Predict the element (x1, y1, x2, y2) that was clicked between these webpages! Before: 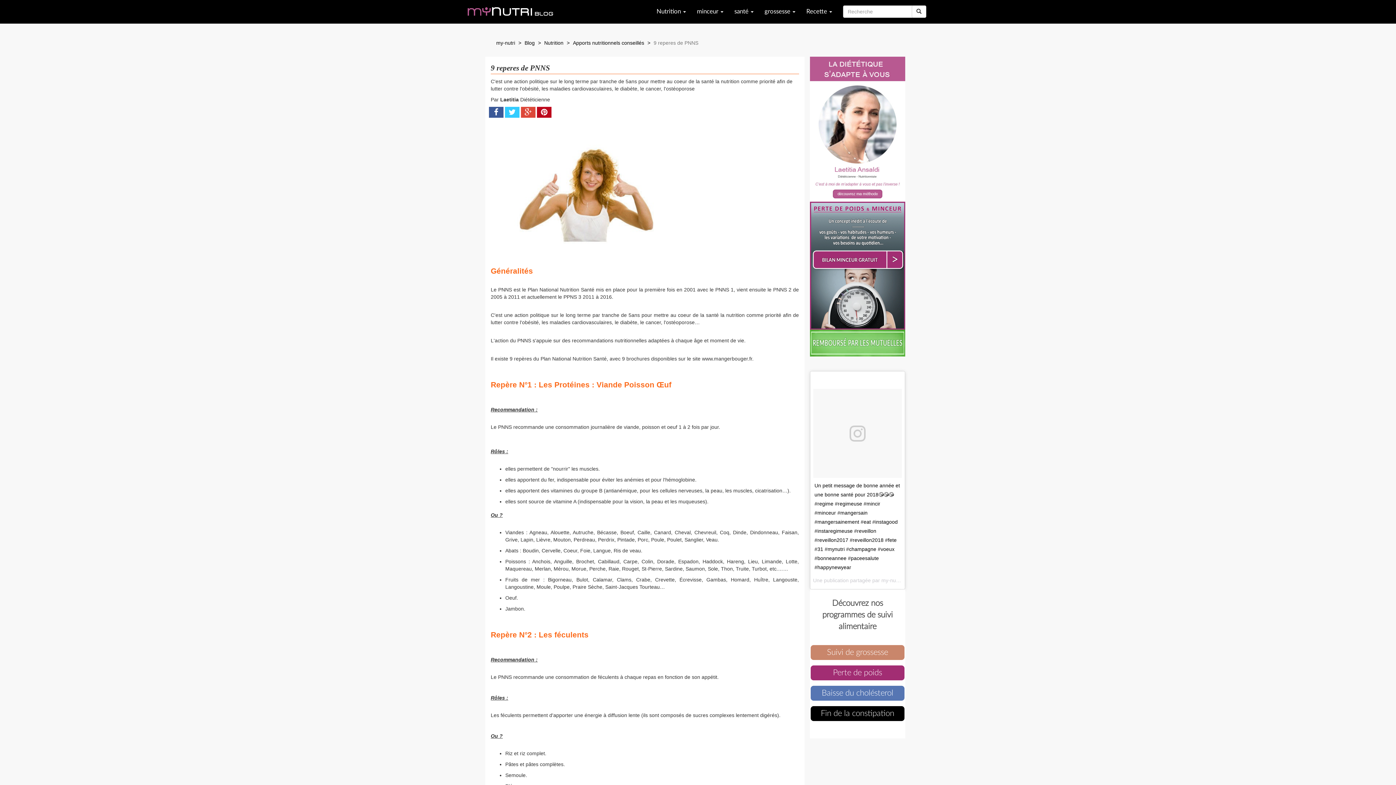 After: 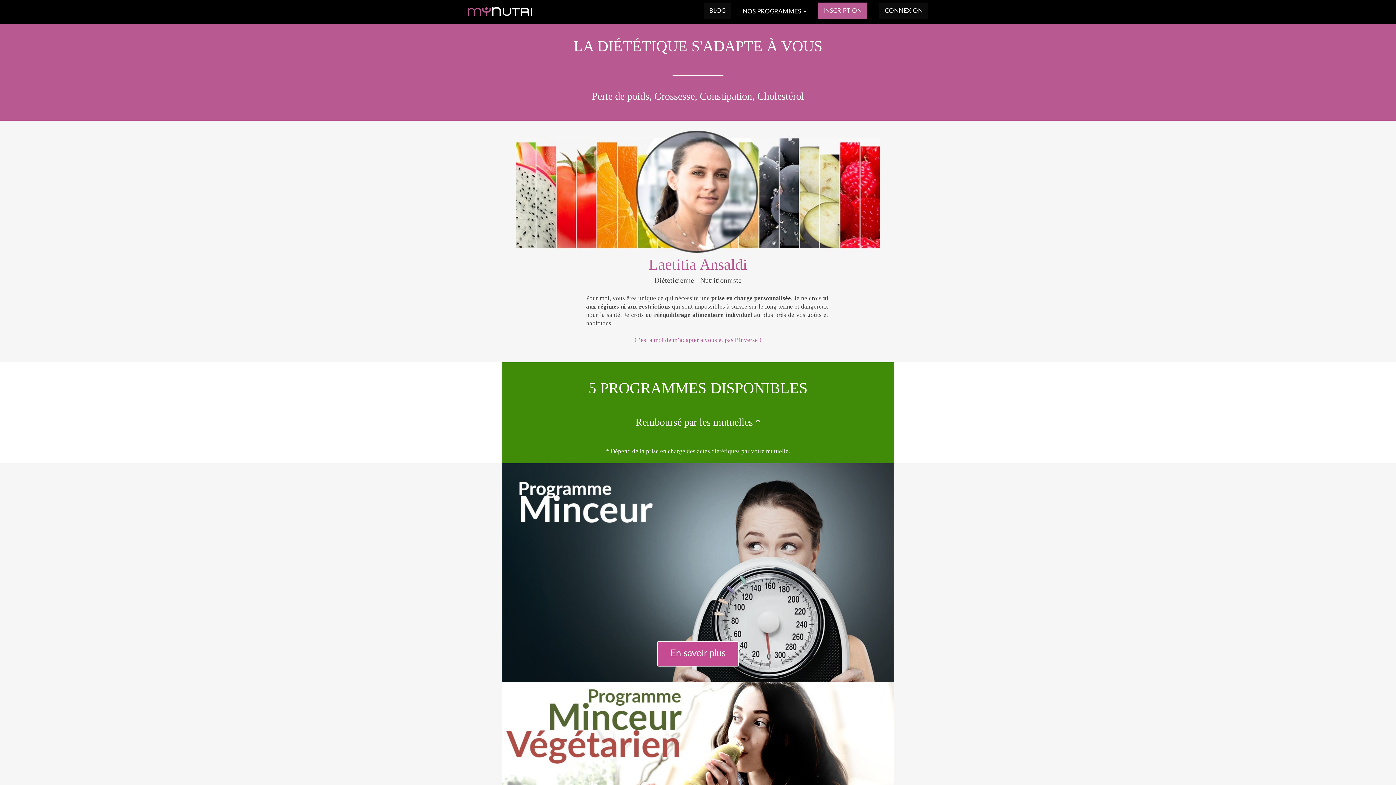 Action: bbox: (810, 56, 905, 201)